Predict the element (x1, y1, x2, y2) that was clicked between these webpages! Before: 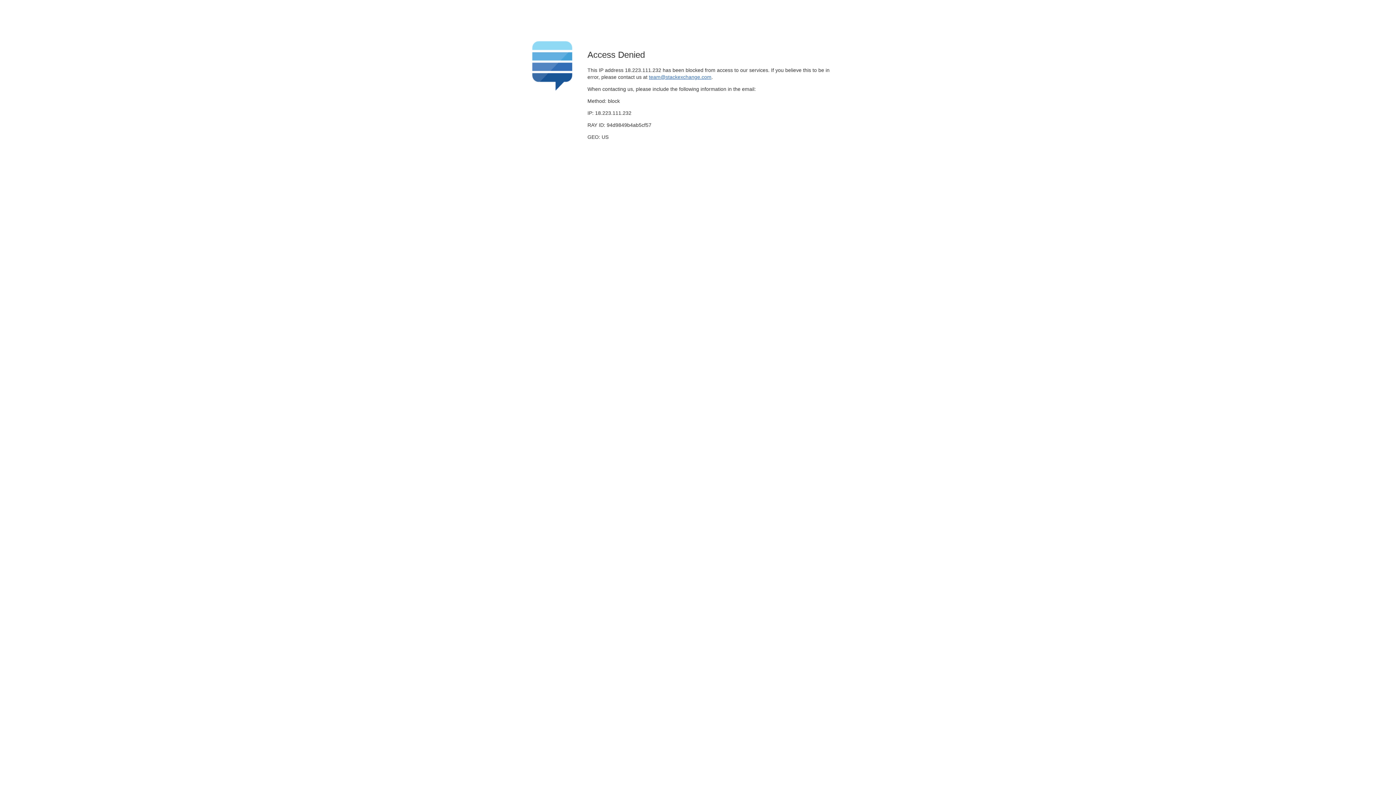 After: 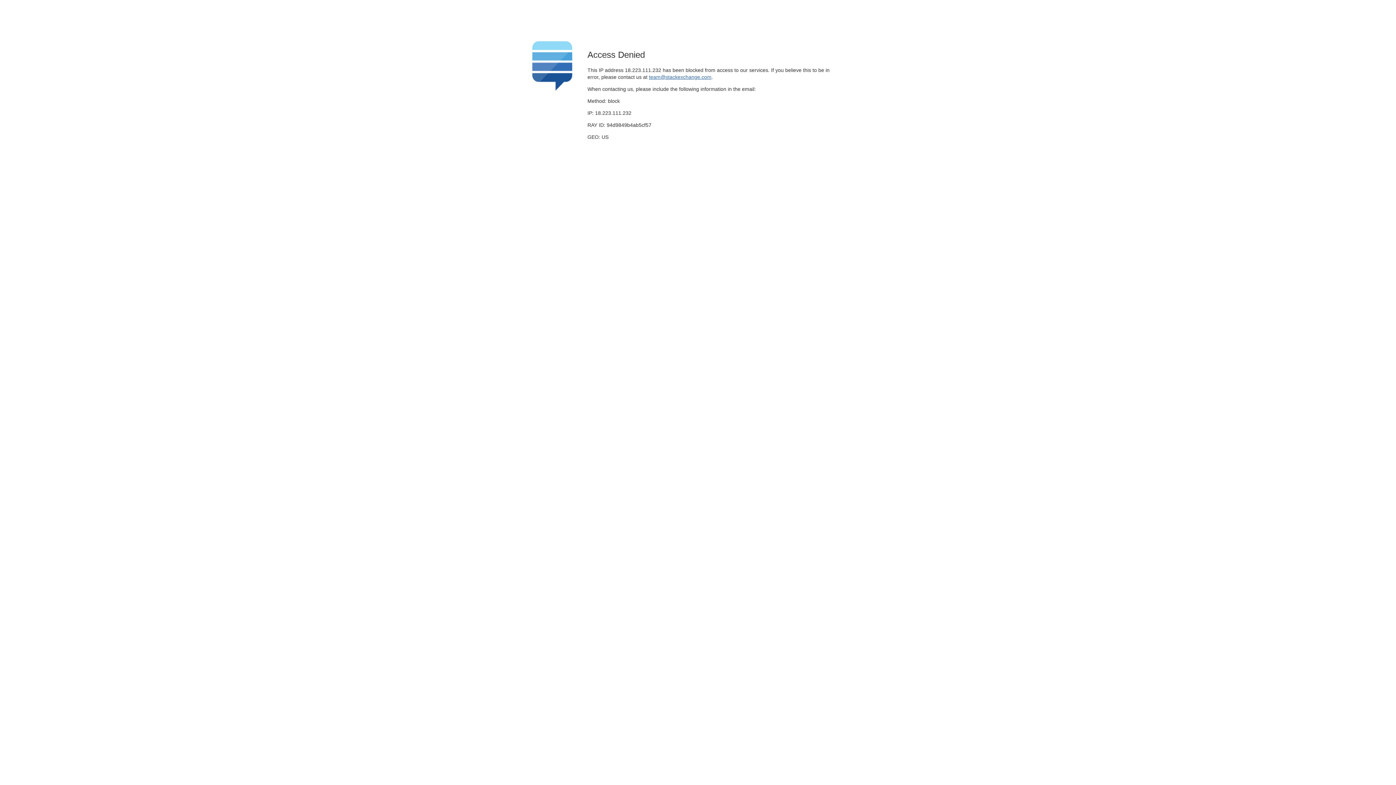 Action: label: team@stackexchange.com bbox: (649, 74, 711, 79)